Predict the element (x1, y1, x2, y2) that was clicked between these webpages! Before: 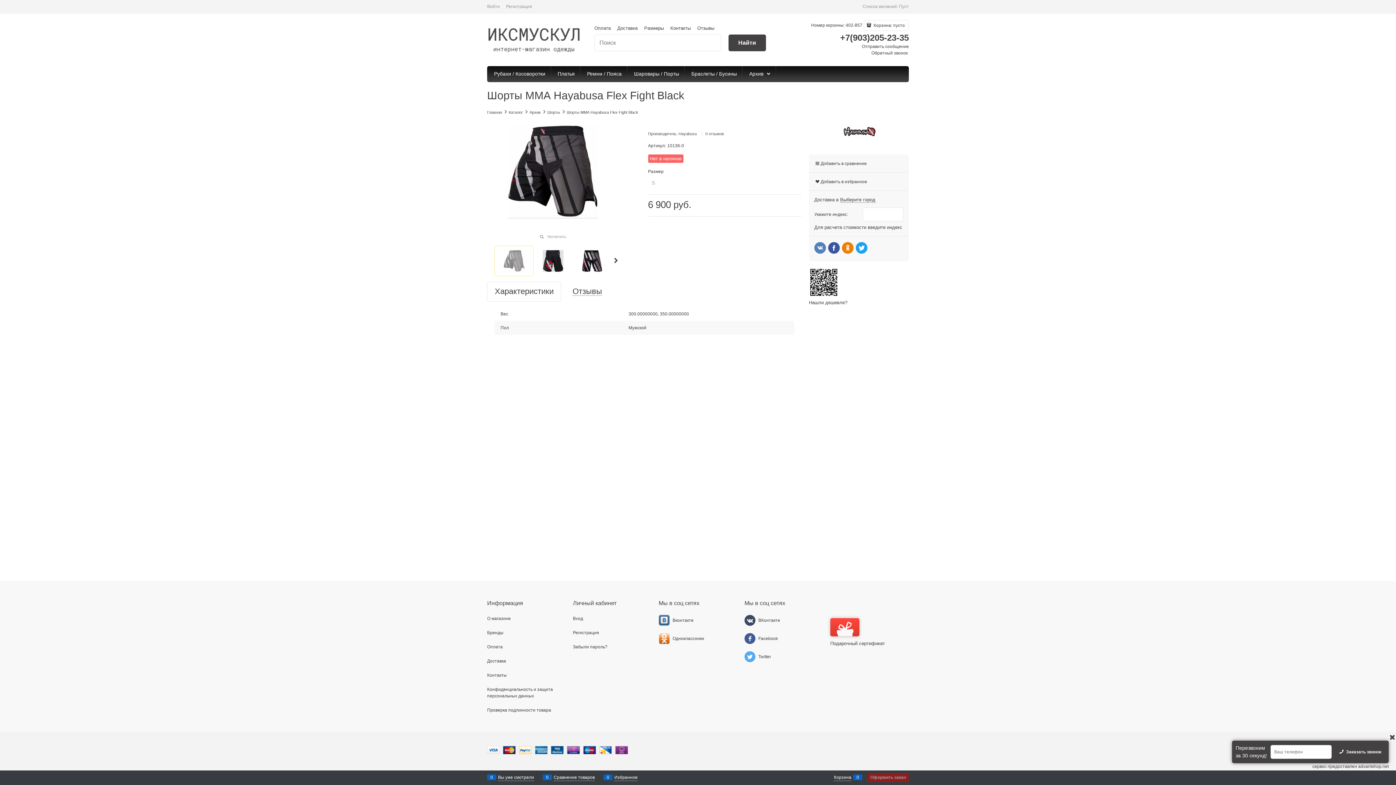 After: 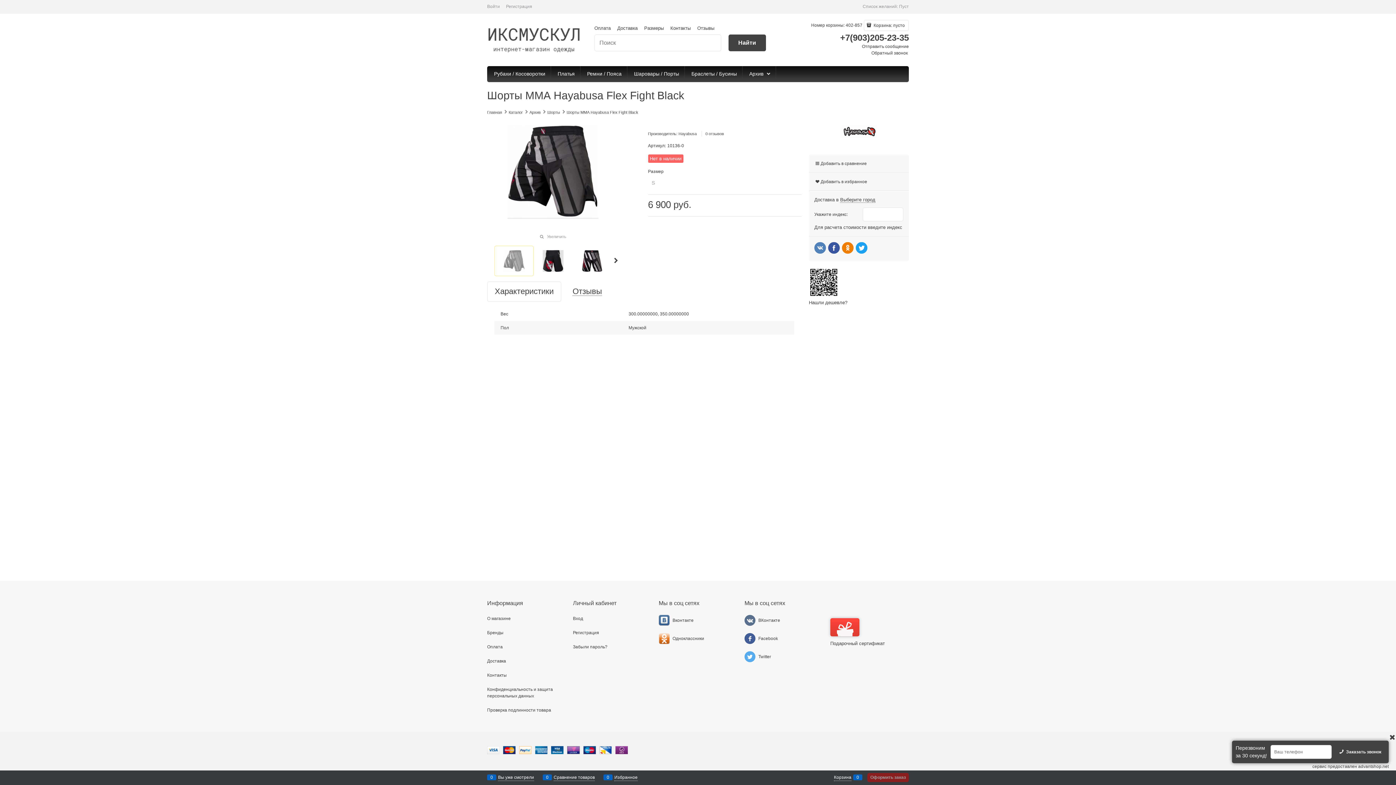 Action: bbox: (744, 615, 755, 626)